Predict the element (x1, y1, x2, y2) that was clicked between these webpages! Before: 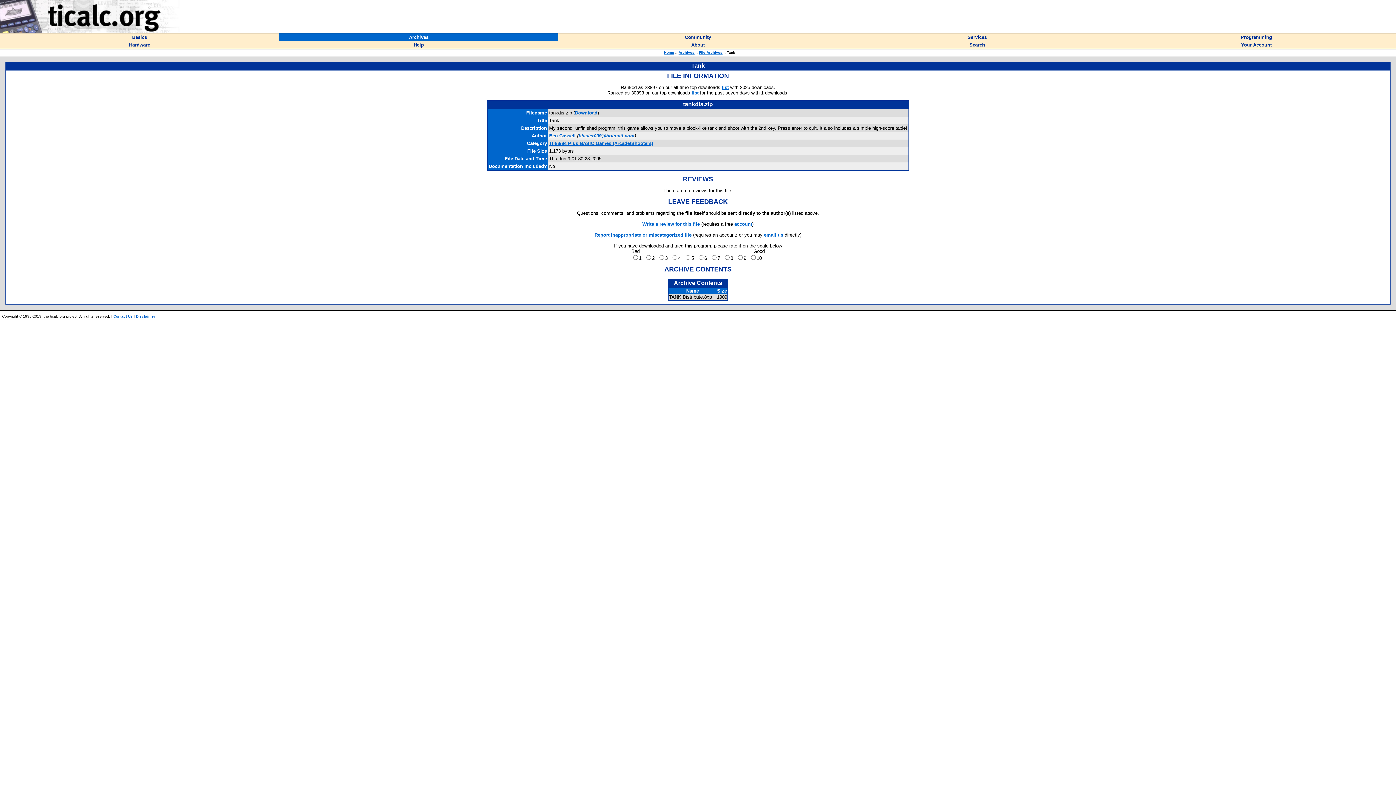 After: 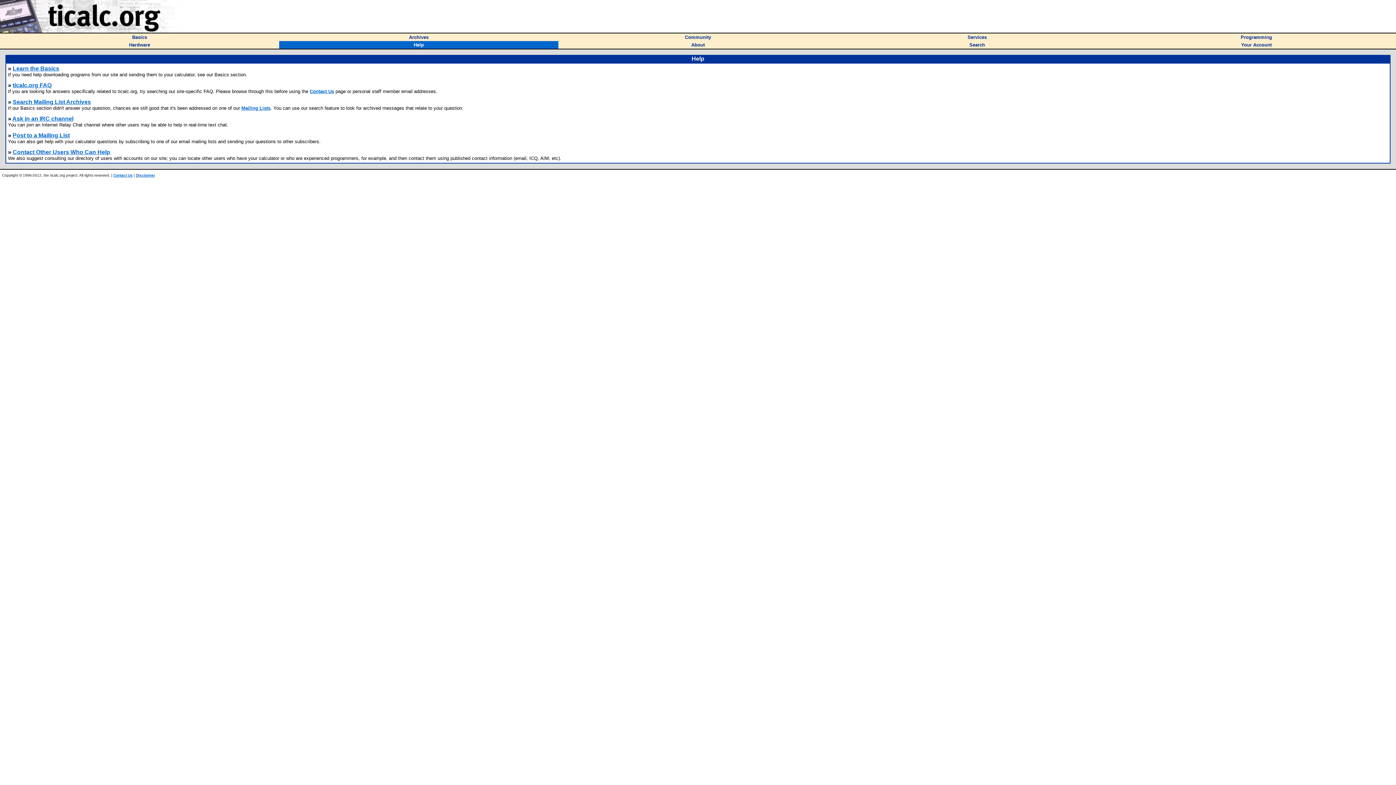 Action: label: Help bbox: (413, 41, 424, 47)